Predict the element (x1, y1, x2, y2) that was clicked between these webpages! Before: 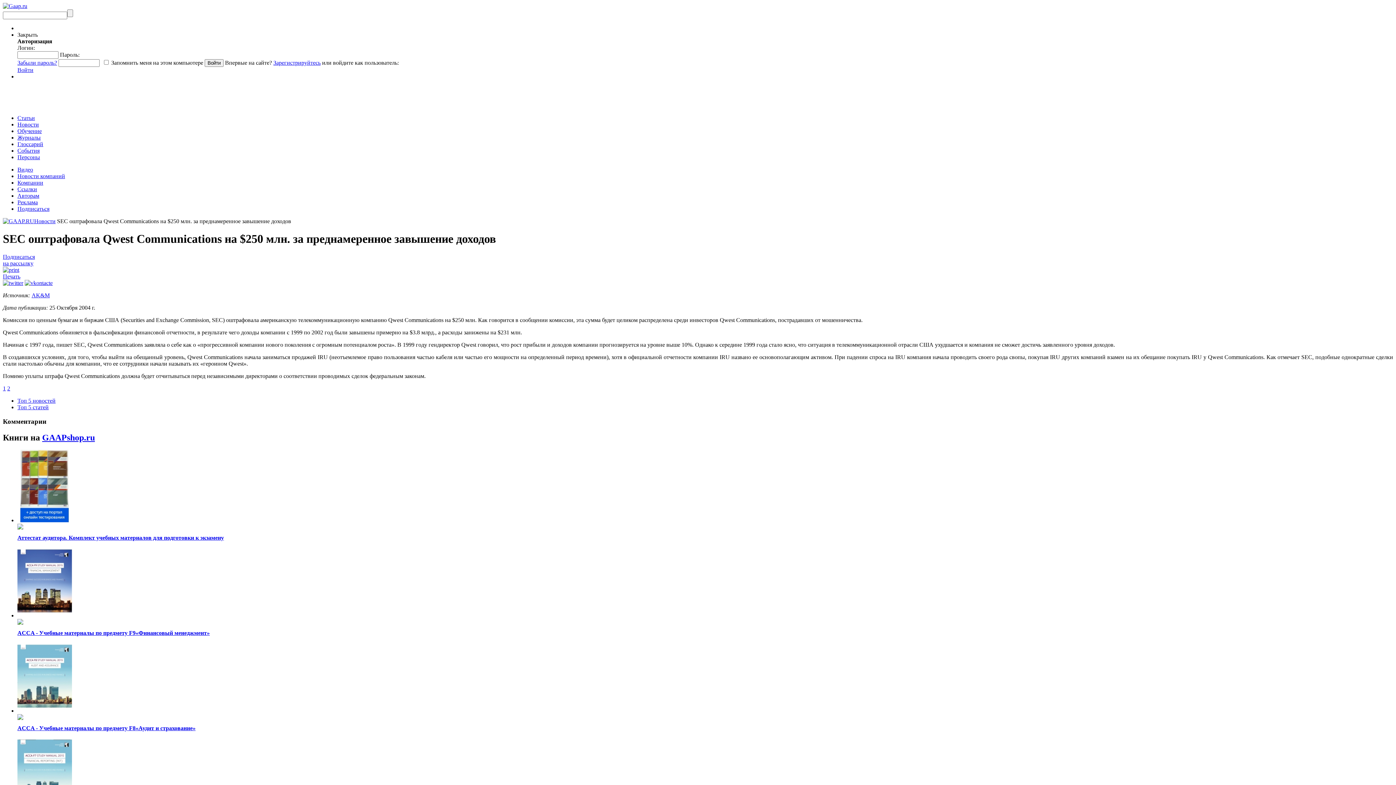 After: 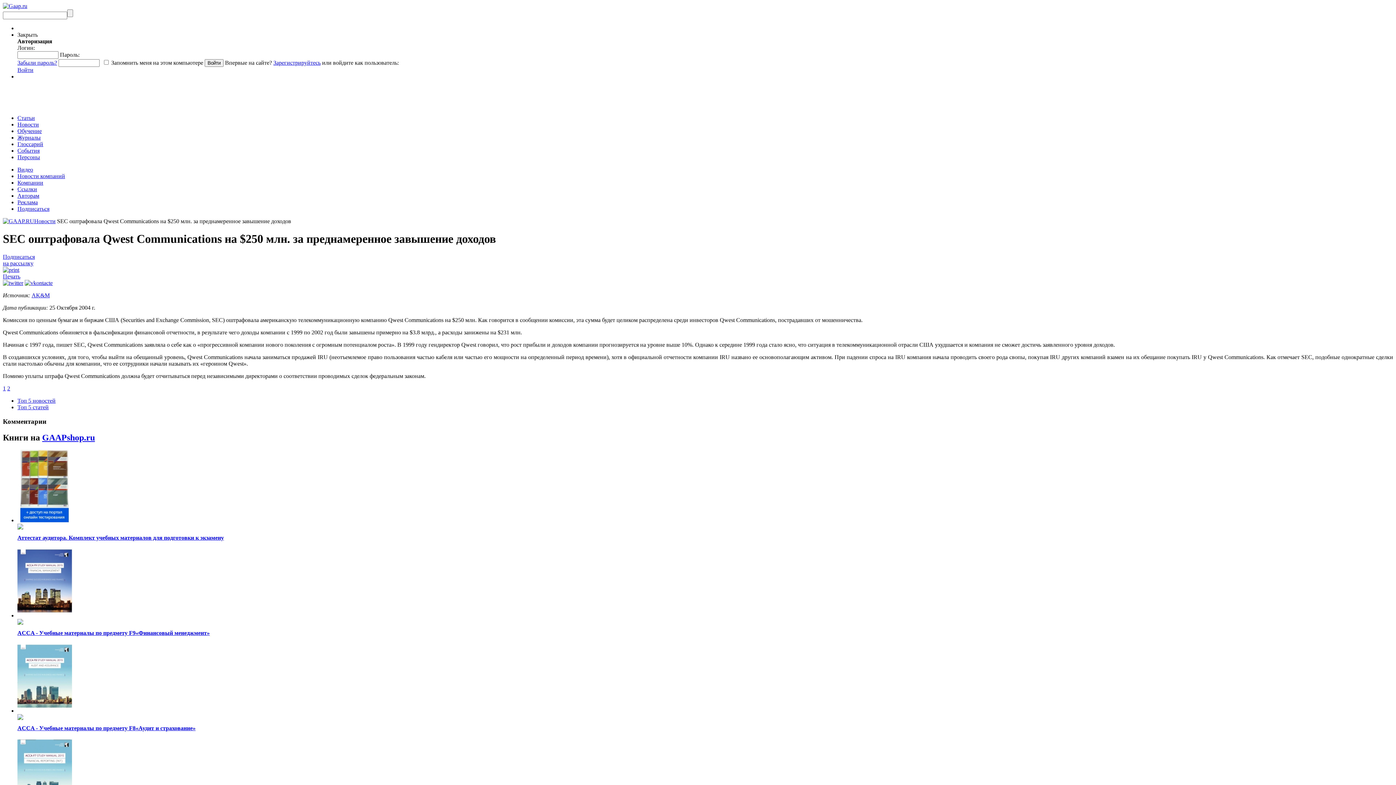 Action: bbox: (17, 524, 23, 531)